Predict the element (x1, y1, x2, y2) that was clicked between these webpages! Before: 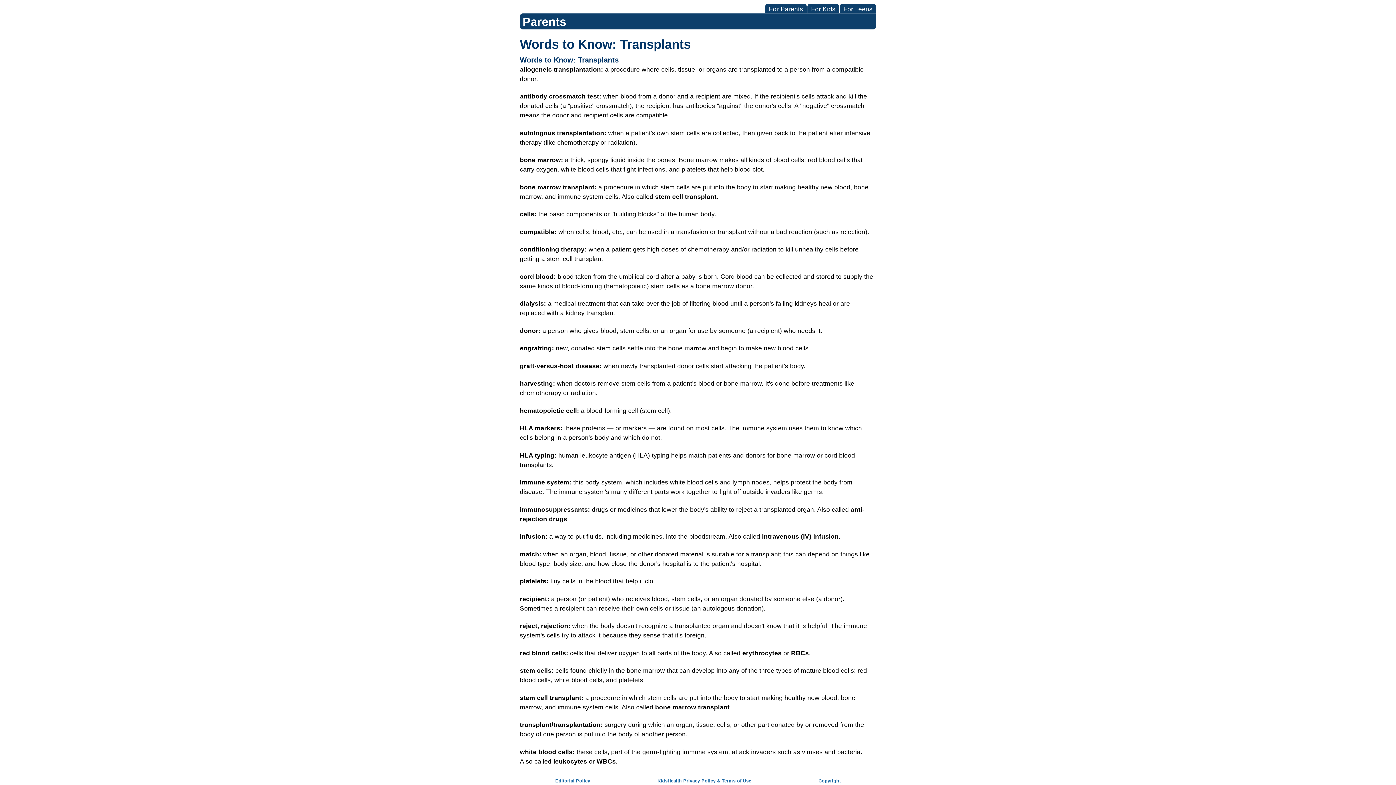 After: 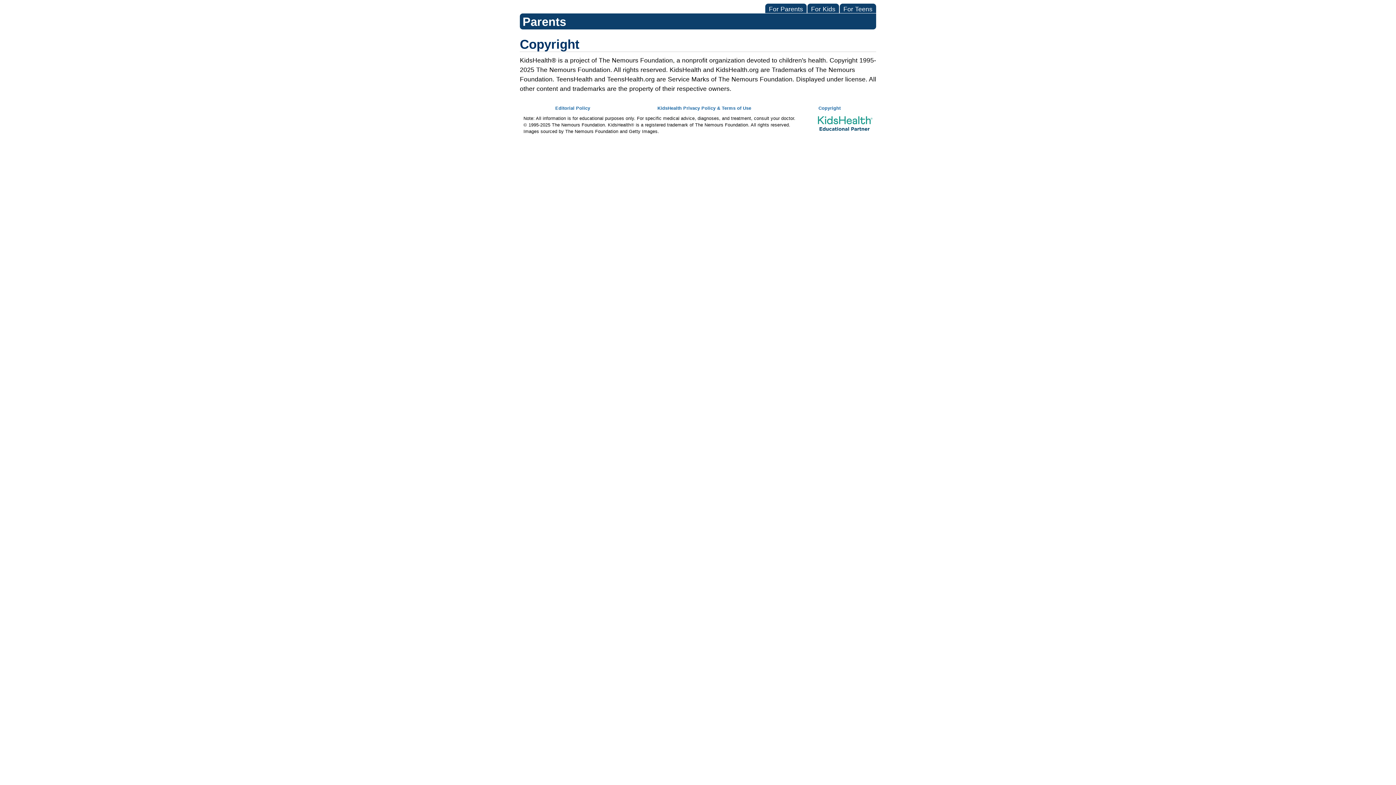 Action: label: Copyright bbox: (818, 778, 840, 784)